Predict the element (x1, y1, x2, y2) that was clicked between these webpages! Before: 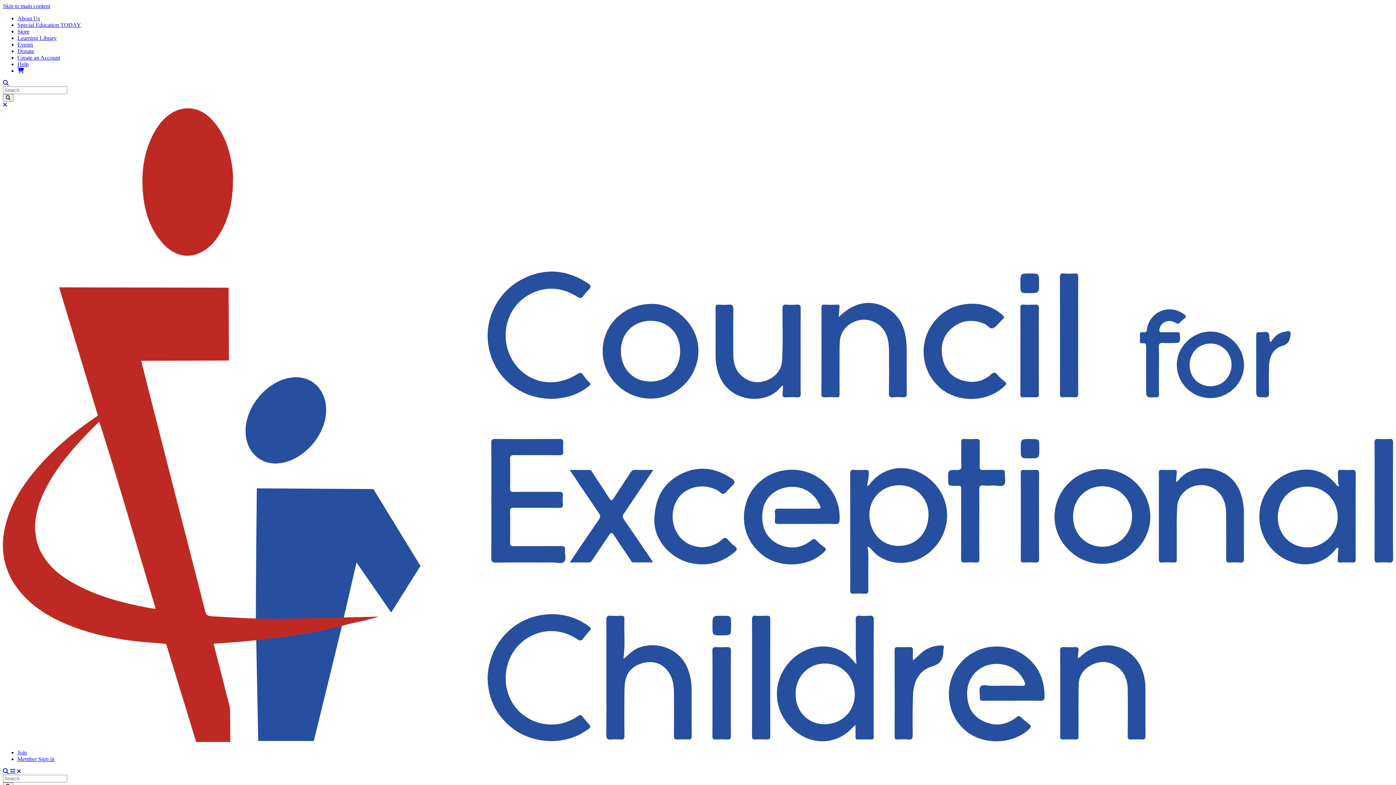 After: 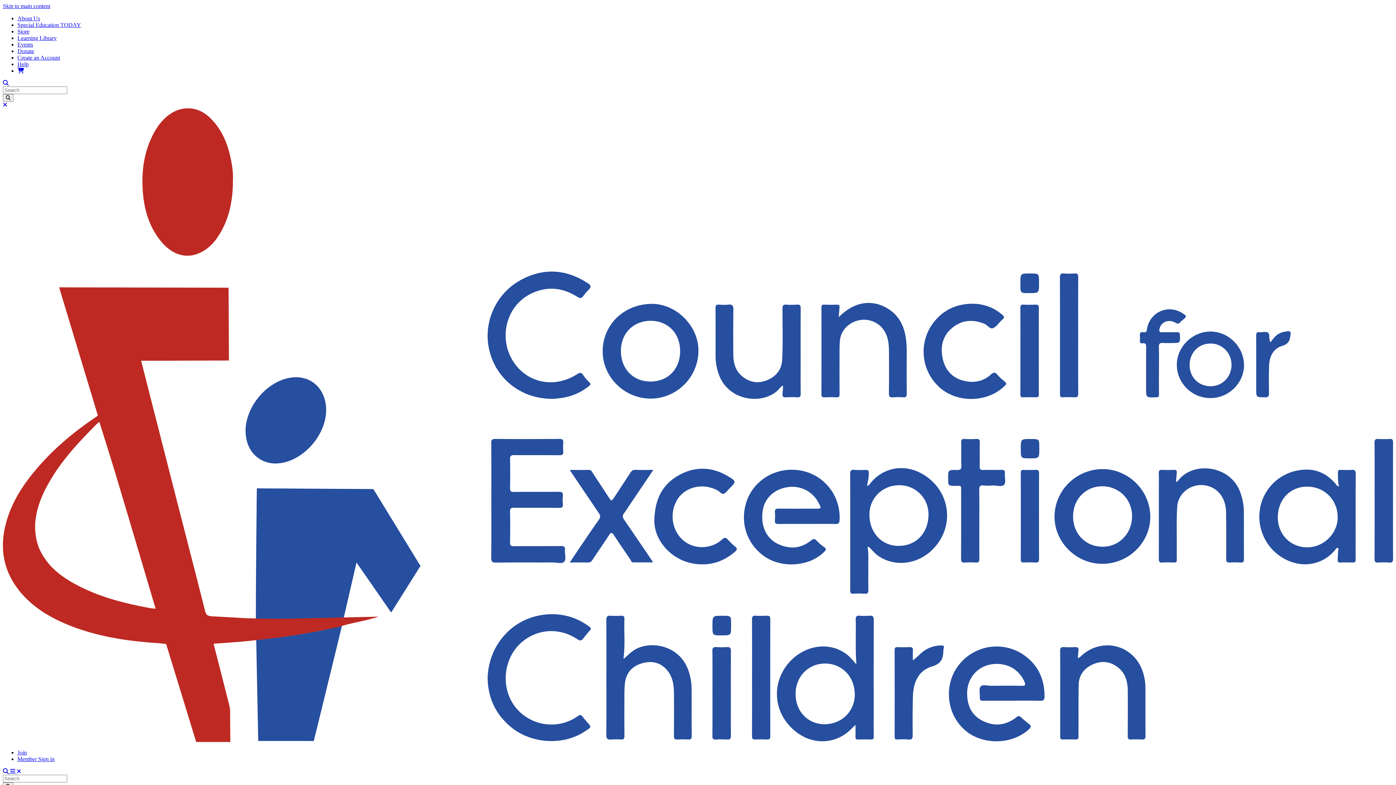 Action: label: Help bbox: (17, 61, 28, 67)